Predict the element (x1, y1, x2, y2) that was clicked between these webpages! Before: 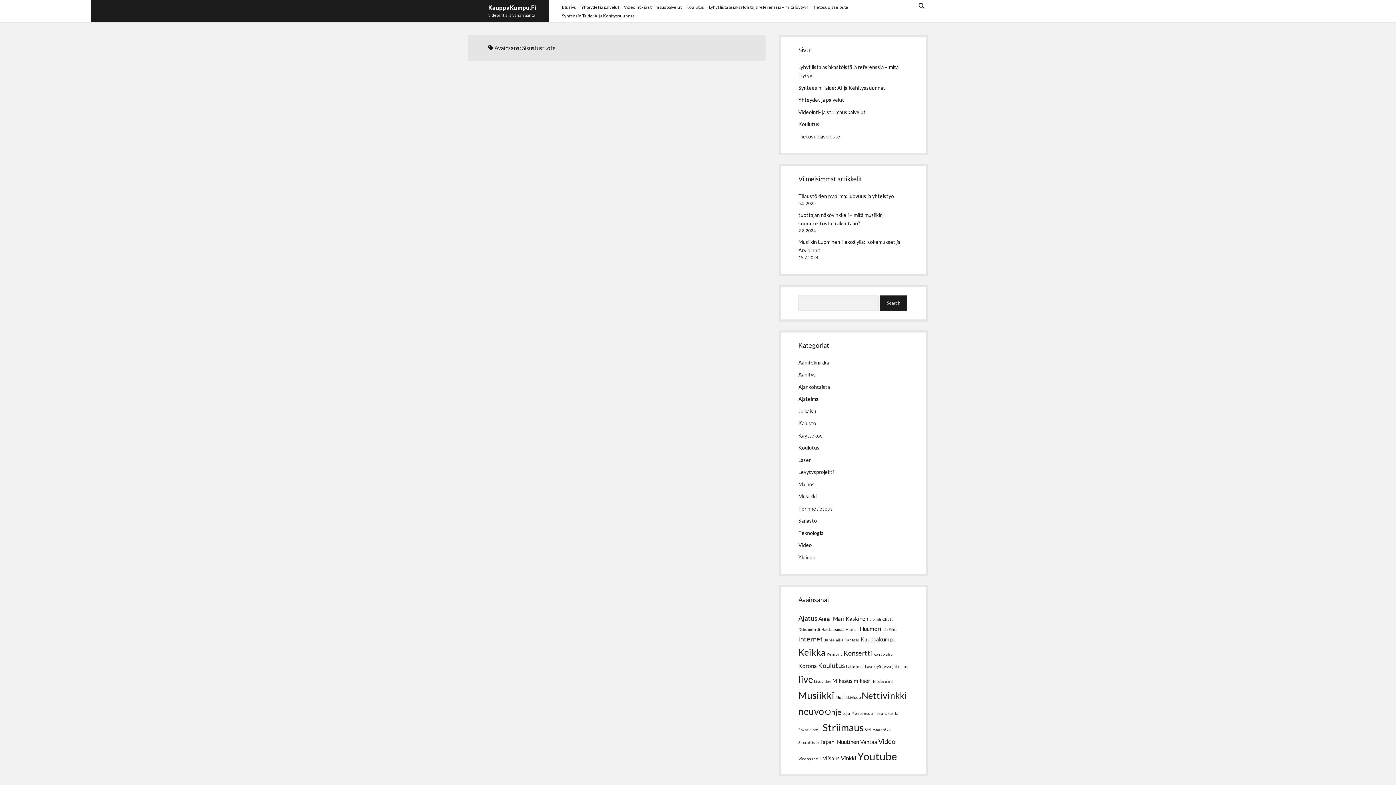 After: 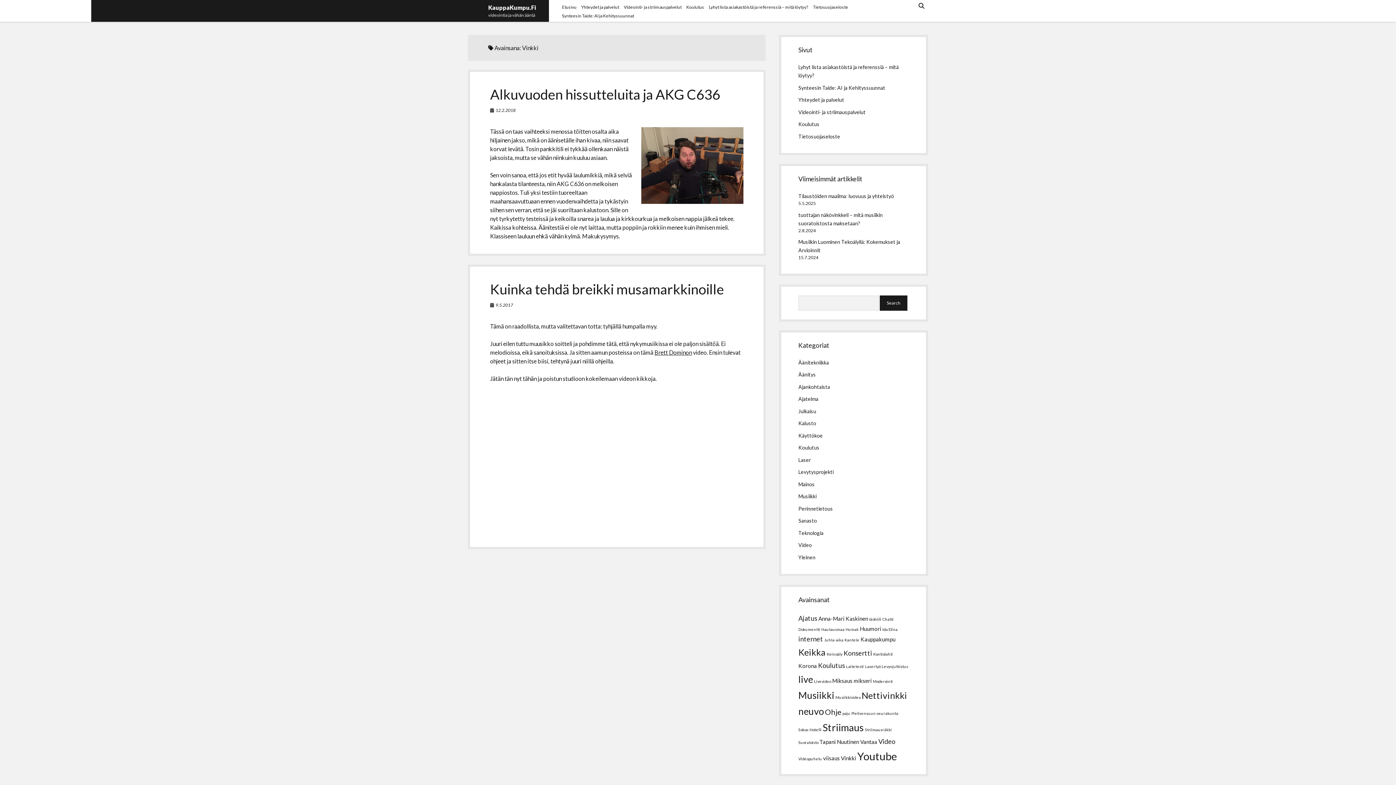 Action: bbox: (841, 755, 856, 761) label: Vinkki (2 kohdetta)